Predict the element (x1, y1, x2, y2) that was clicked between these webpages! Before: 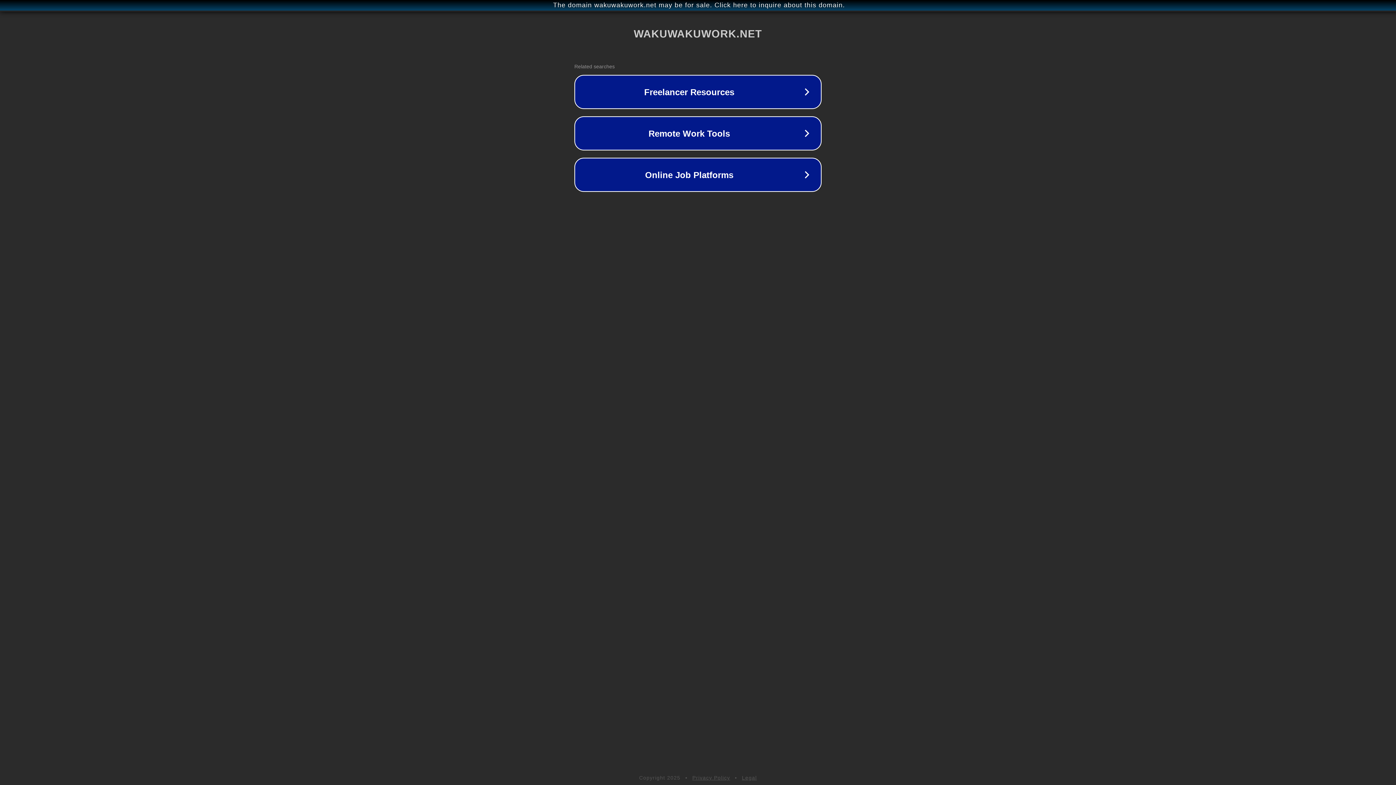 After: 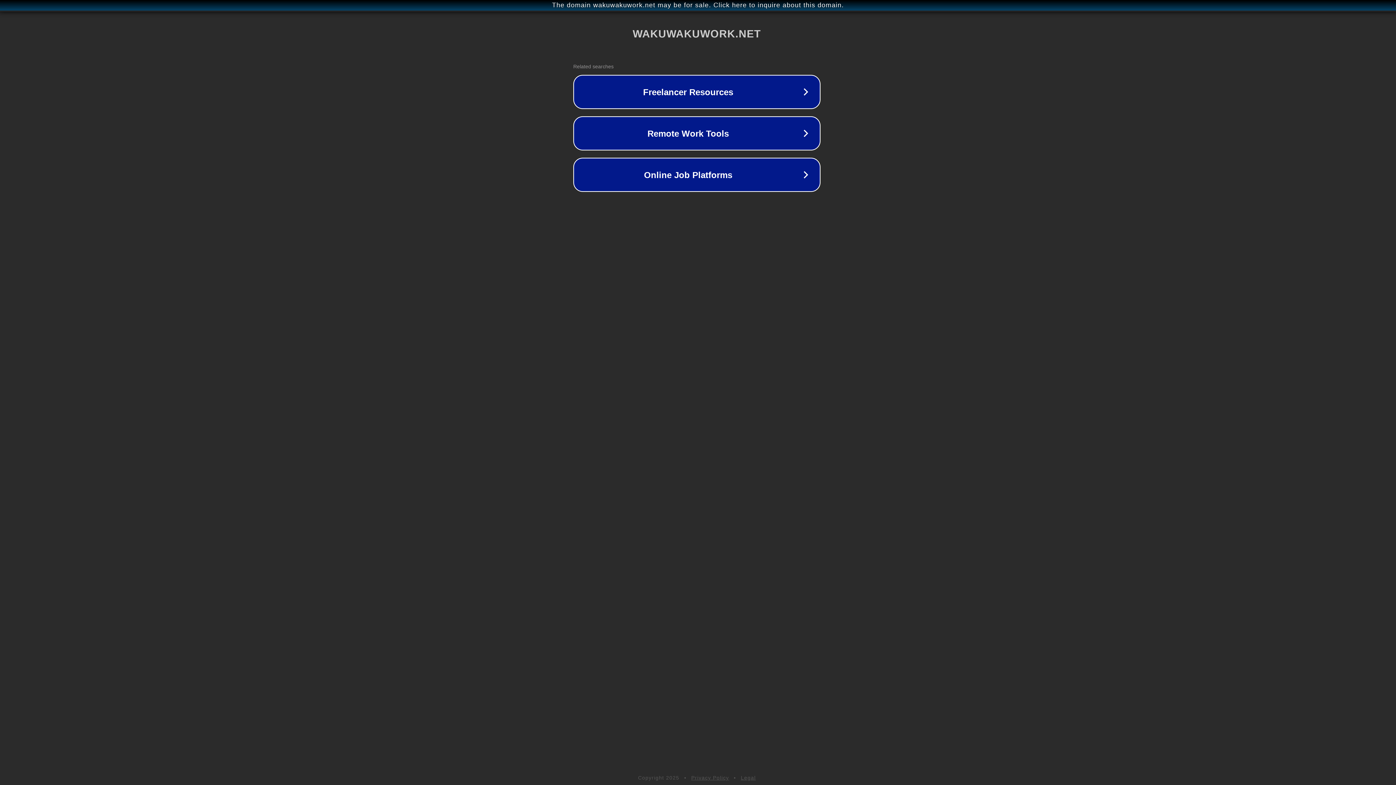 Action: bbox: (1, 1, 1397, 9) label: The domain wakuwakuwork.net may be for sale. Click here to inquire about this domain.